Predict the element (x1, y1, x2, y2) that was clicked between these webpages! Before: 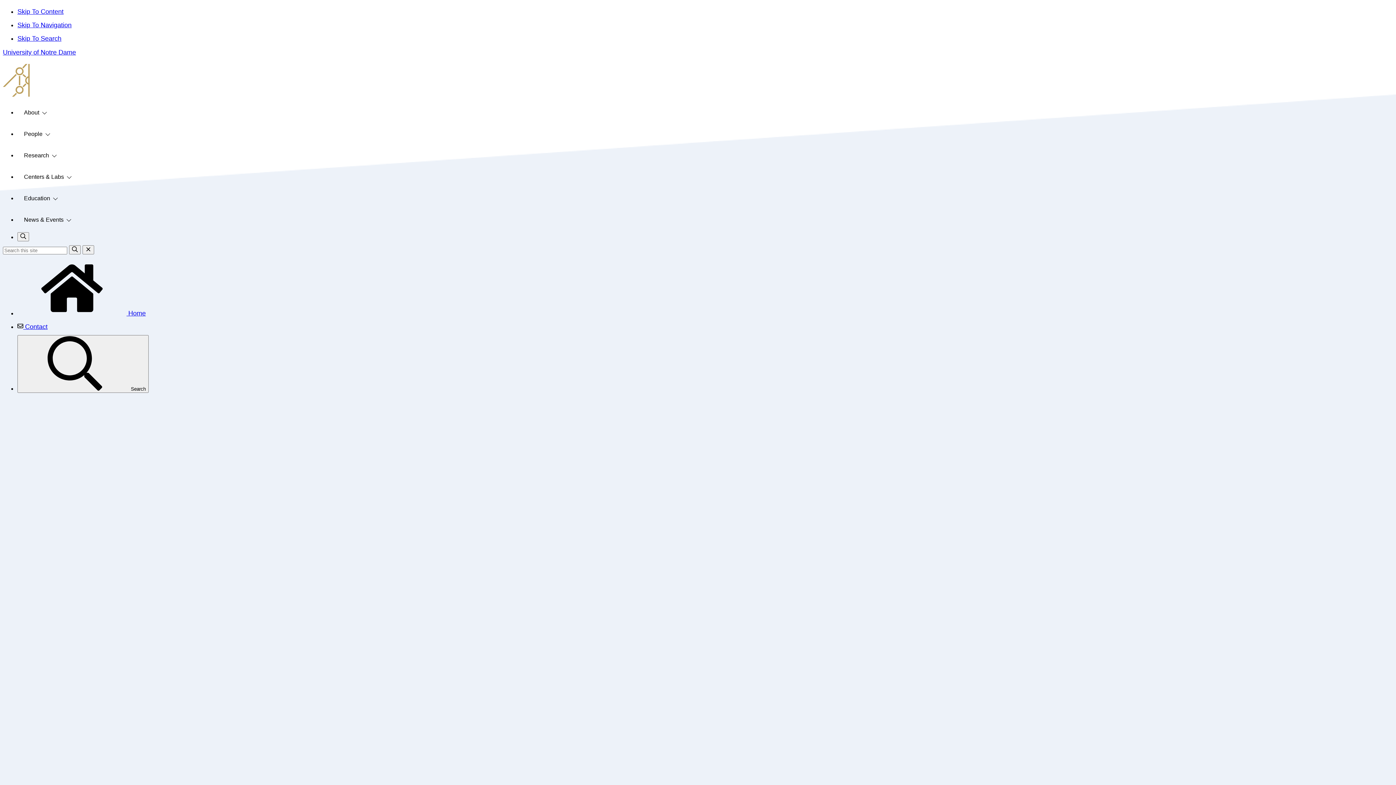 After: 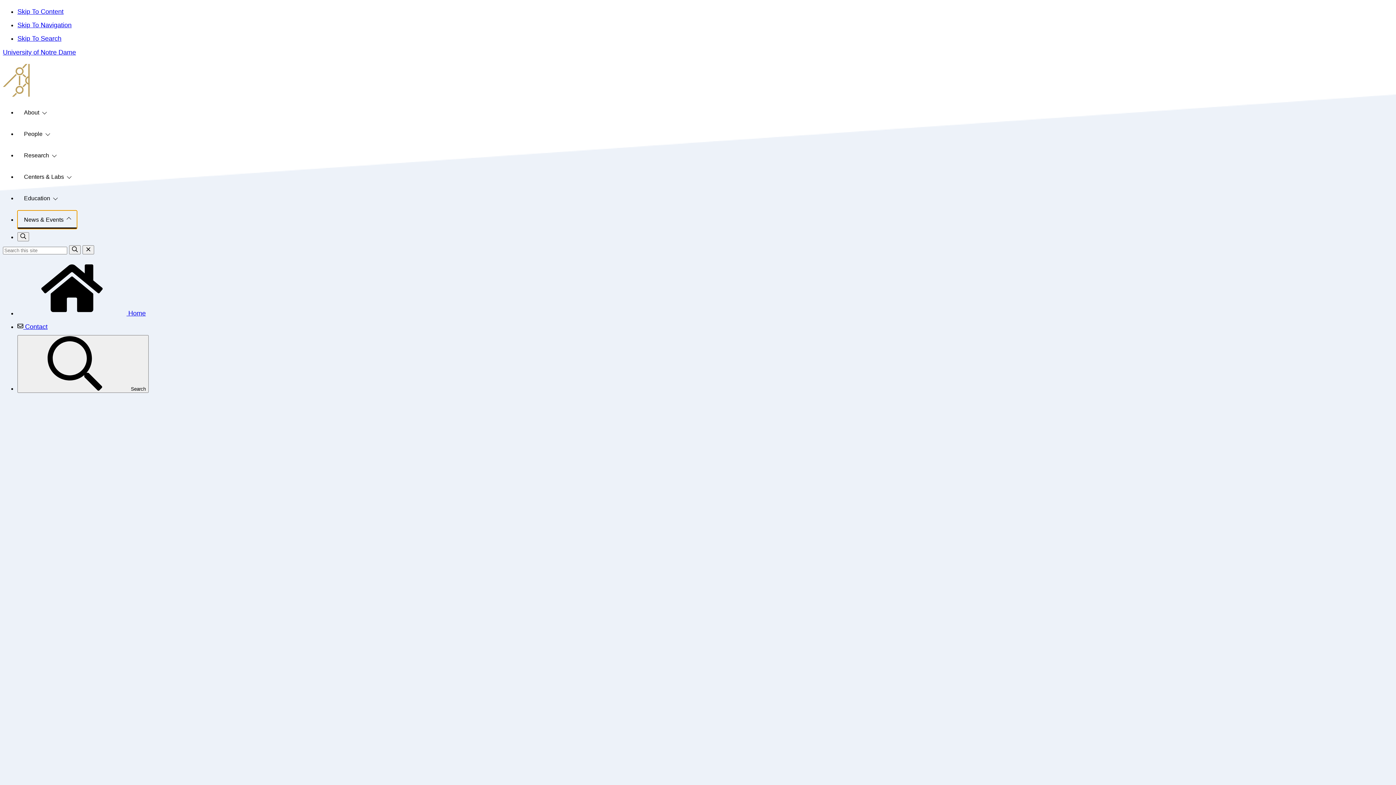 Action: label: News & Events bbox: (17, 210, 77, 229)